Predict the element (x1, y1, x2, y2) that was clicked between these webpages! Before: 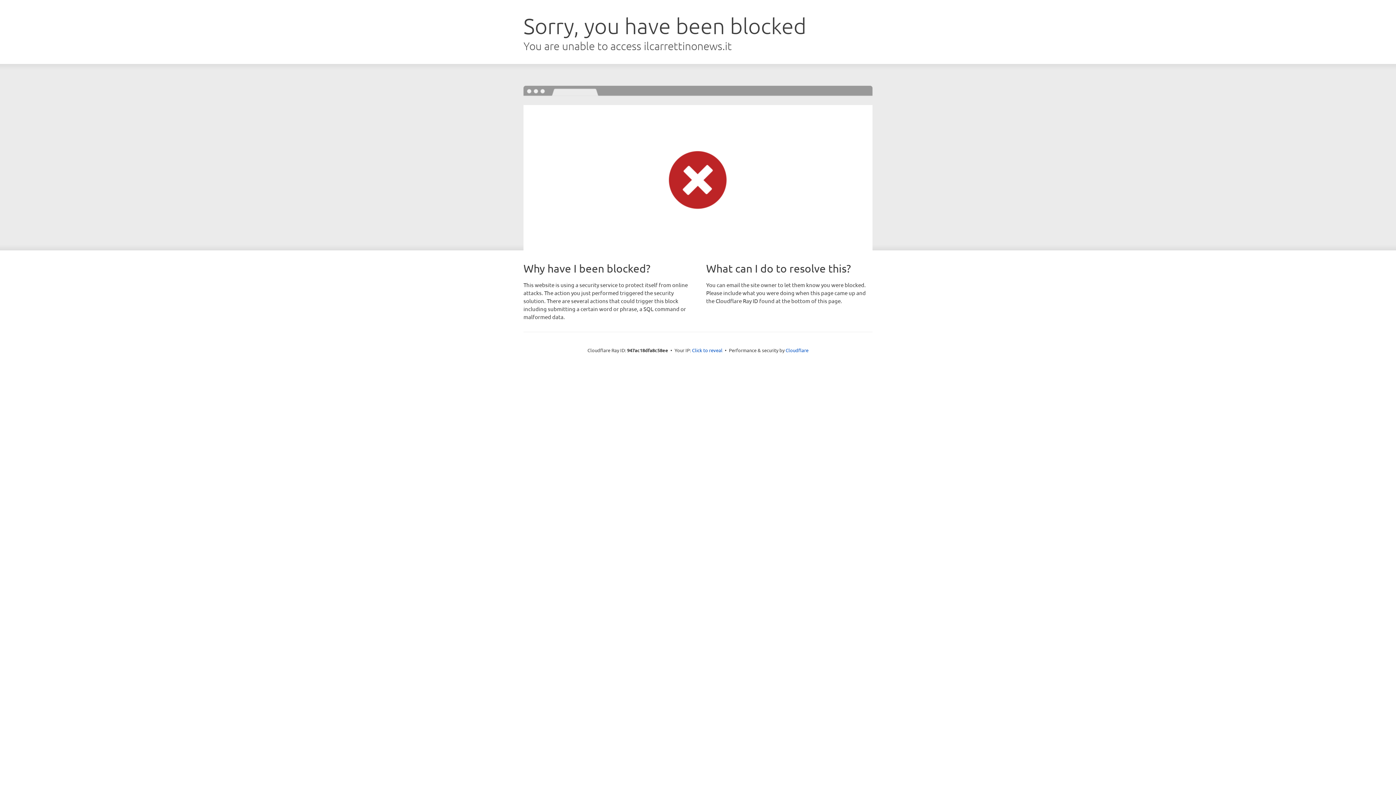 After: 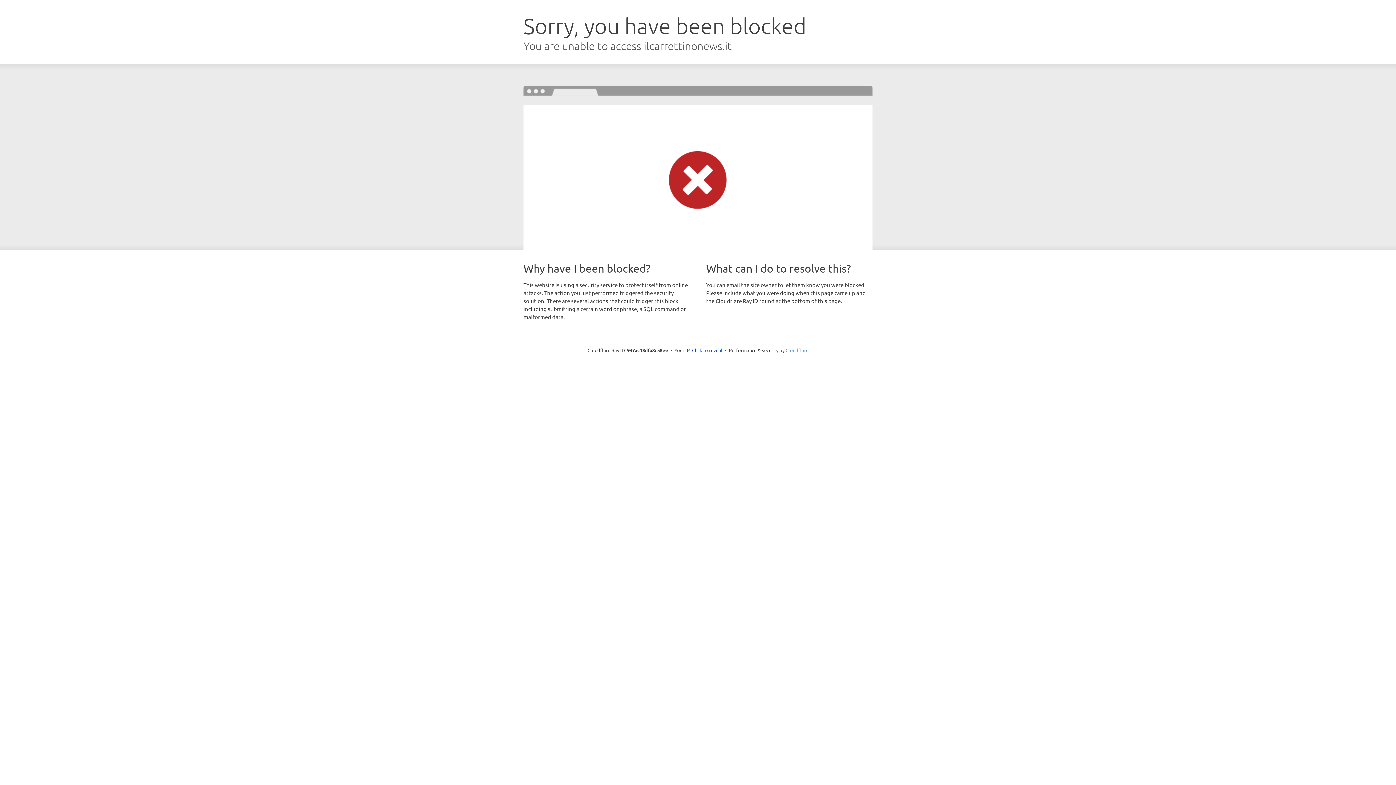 Action: bbox: (785, 347, 808, 353) label: Cloudflare